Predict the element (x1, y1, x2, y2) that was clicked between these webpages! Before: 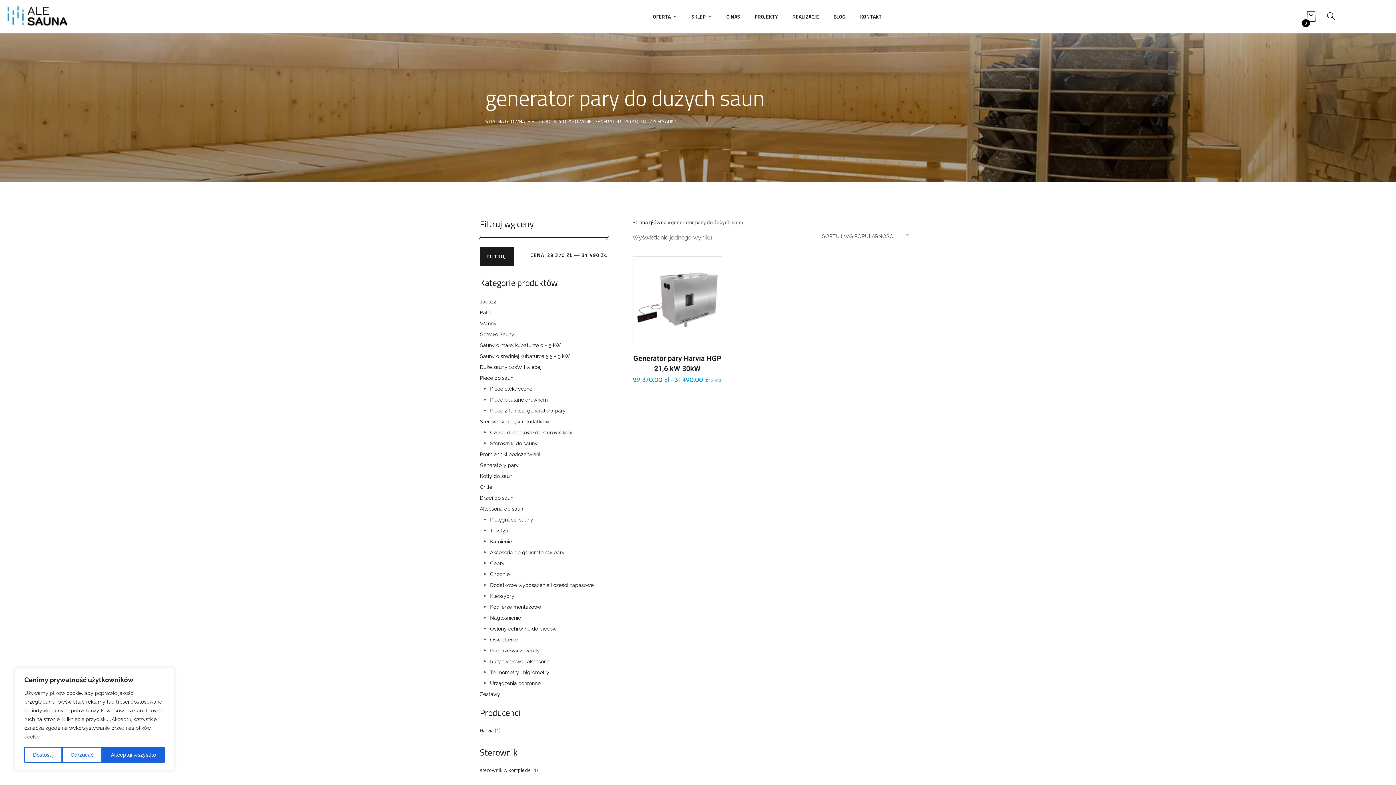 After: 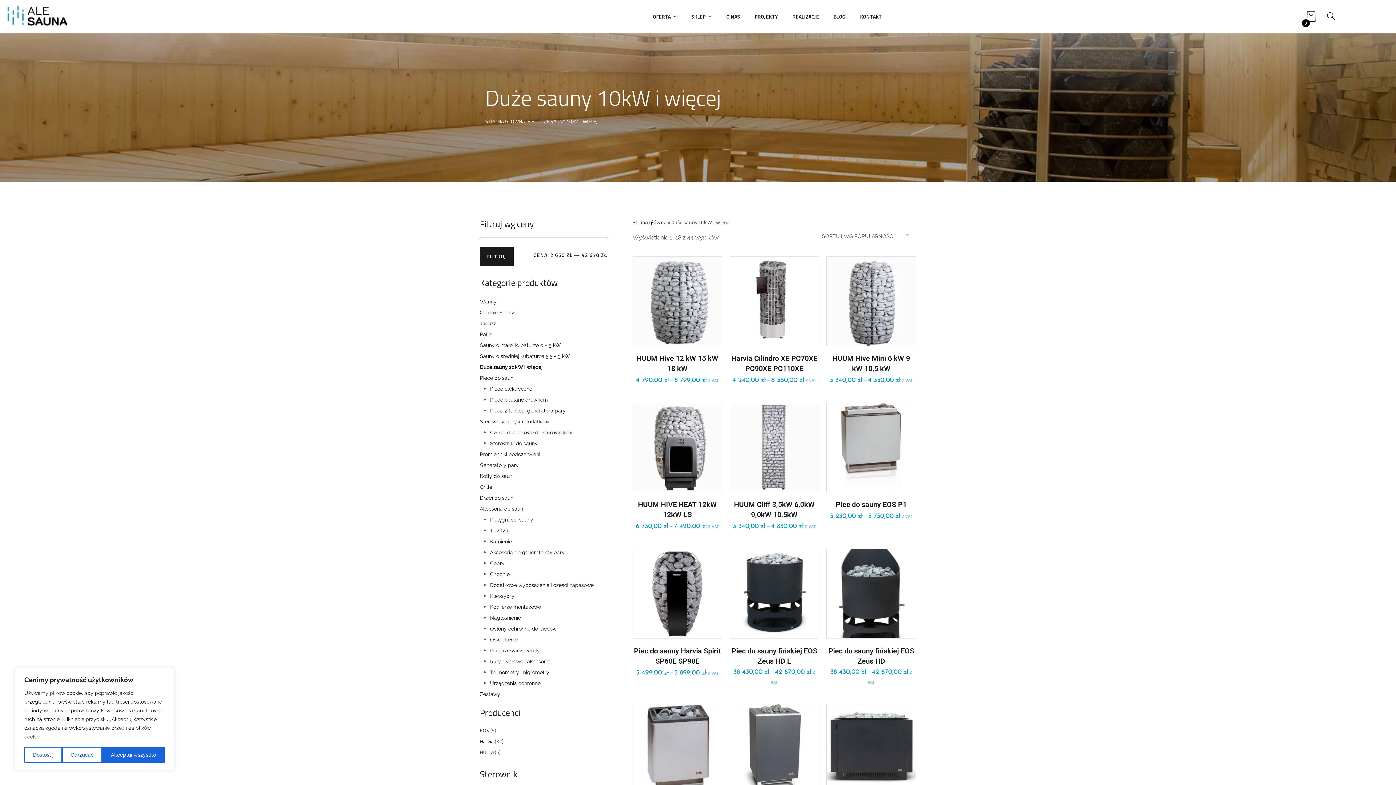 Action: bbox: (480, 364, 541, 370) label: Duże sauny 10kW i więcej